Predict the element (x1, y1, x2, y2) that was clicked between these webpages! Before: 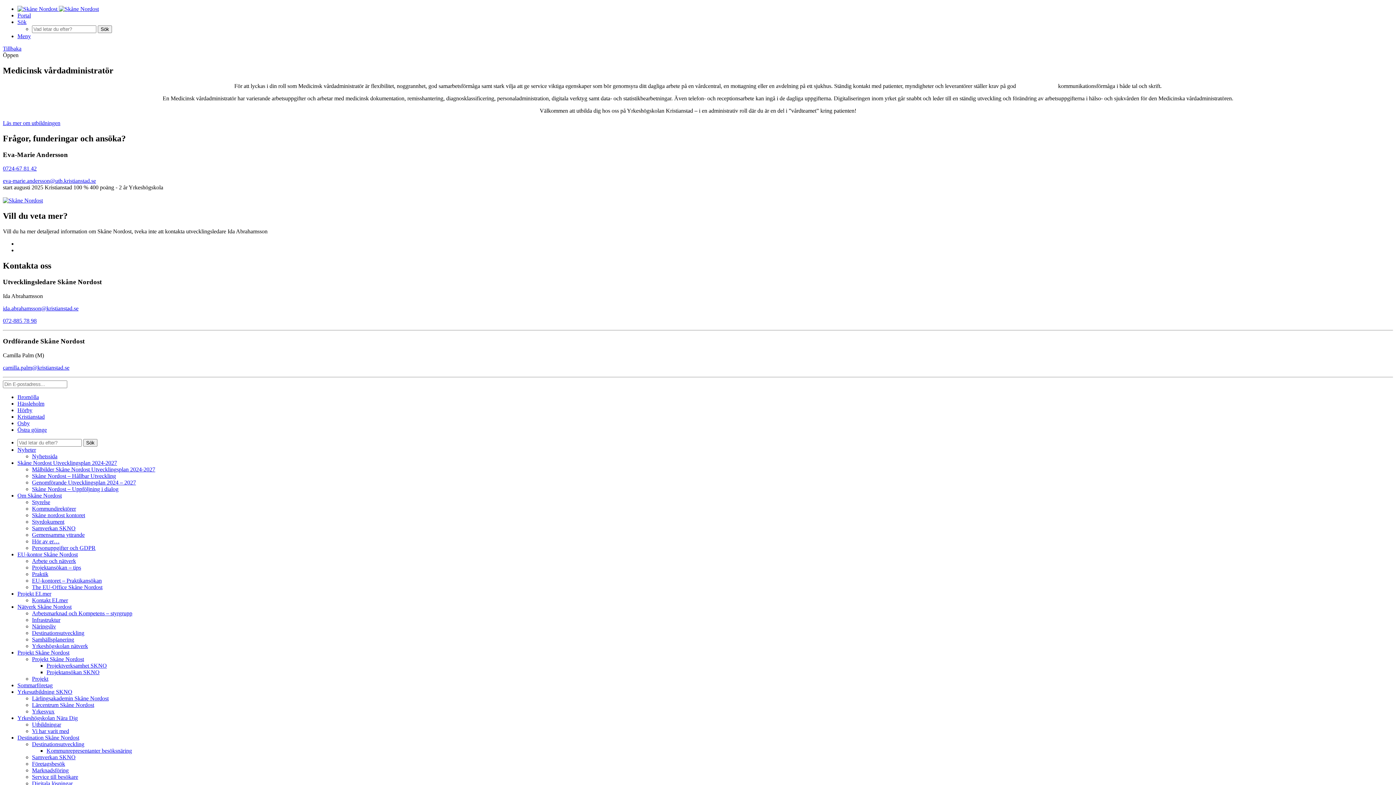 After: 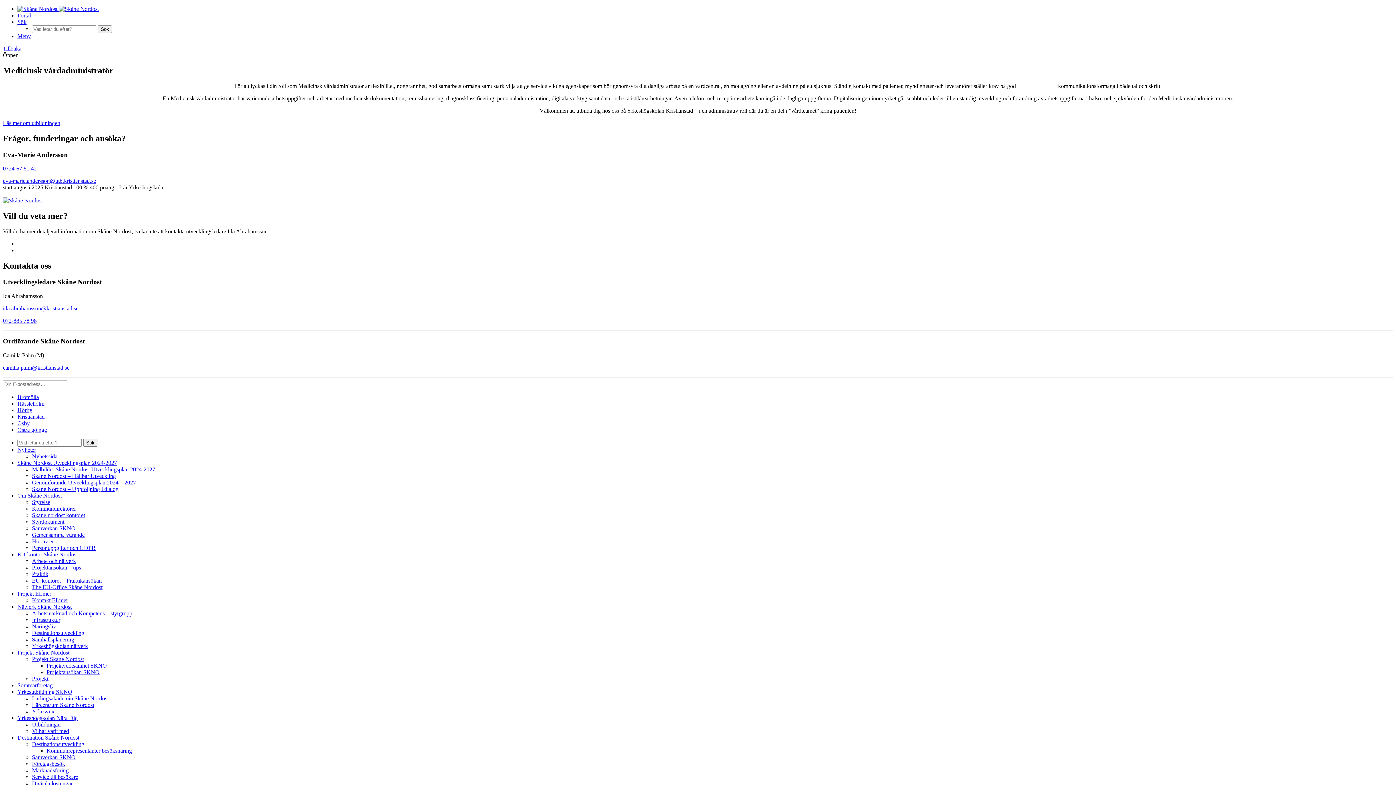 Action: label: eva-marie.andersson@utb.kristianstad.se bbox: (2, 177, 96, 184)